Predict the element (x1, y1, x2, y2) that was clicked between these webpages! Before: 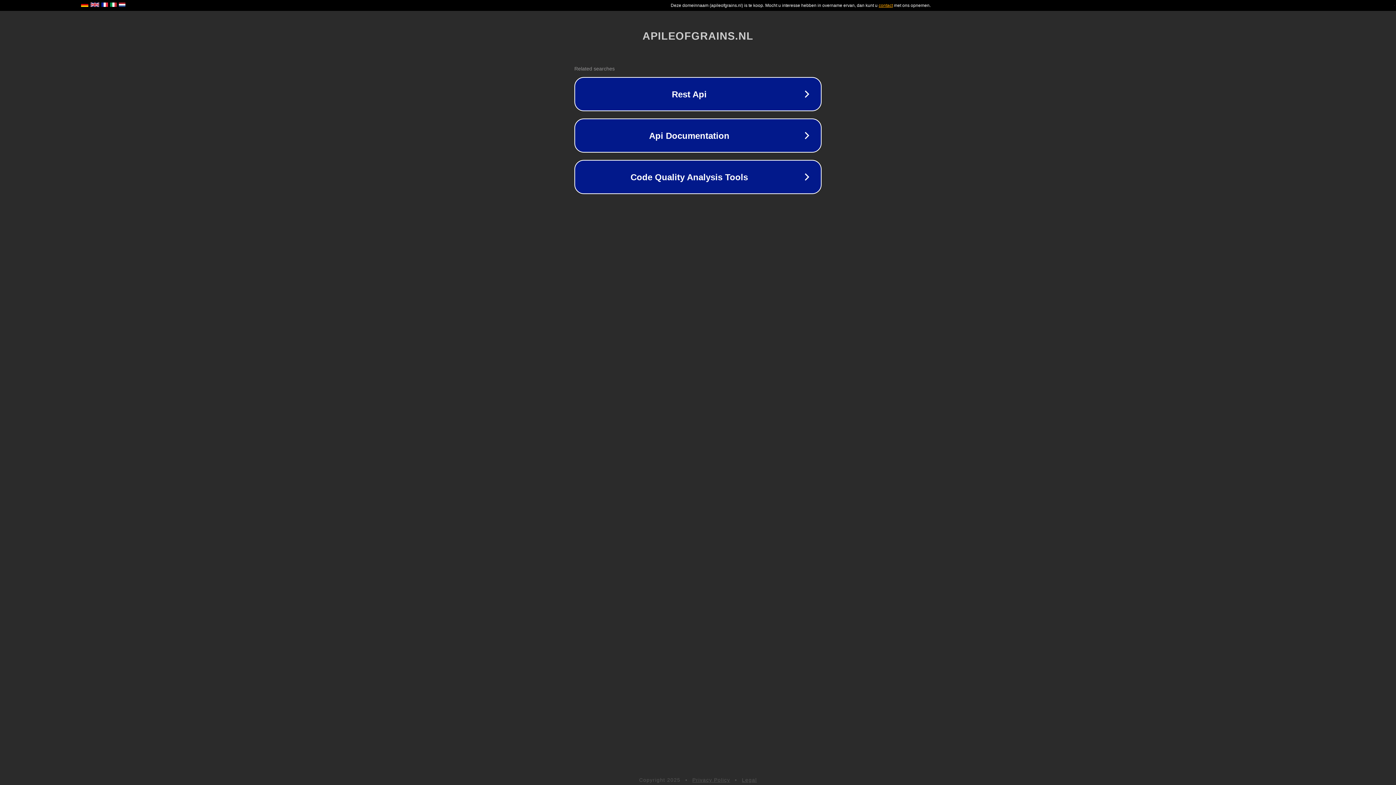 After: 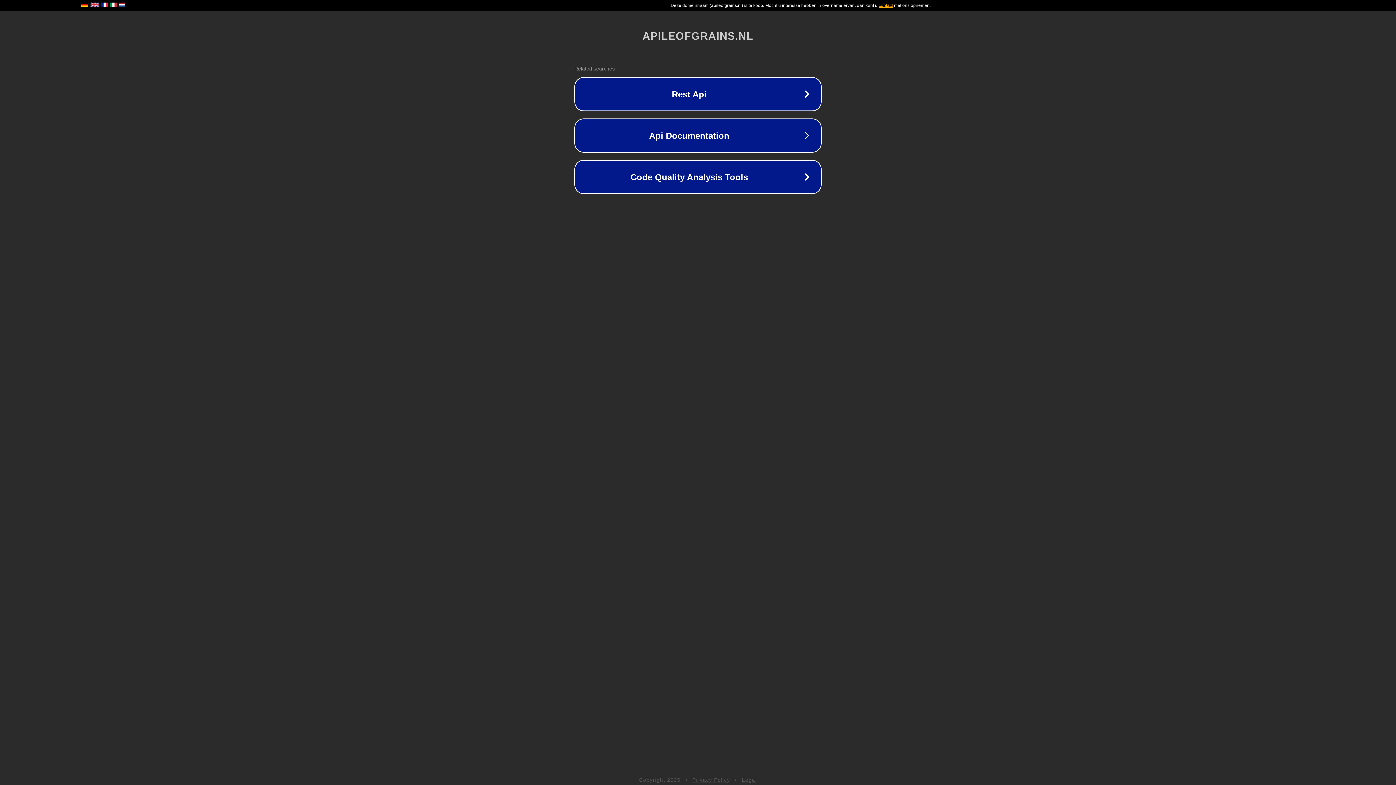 Action: label: Legal bbox: (742, 777, 757, 783)